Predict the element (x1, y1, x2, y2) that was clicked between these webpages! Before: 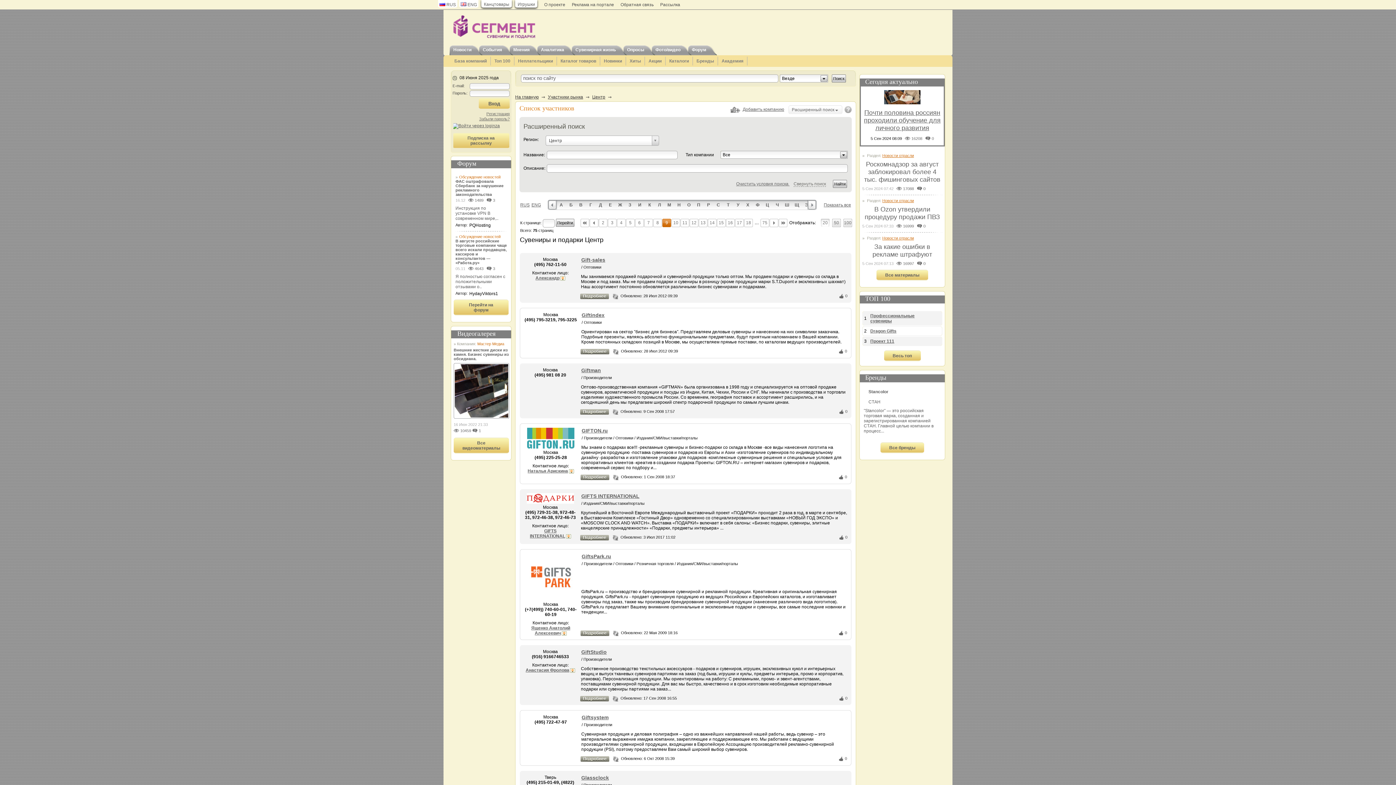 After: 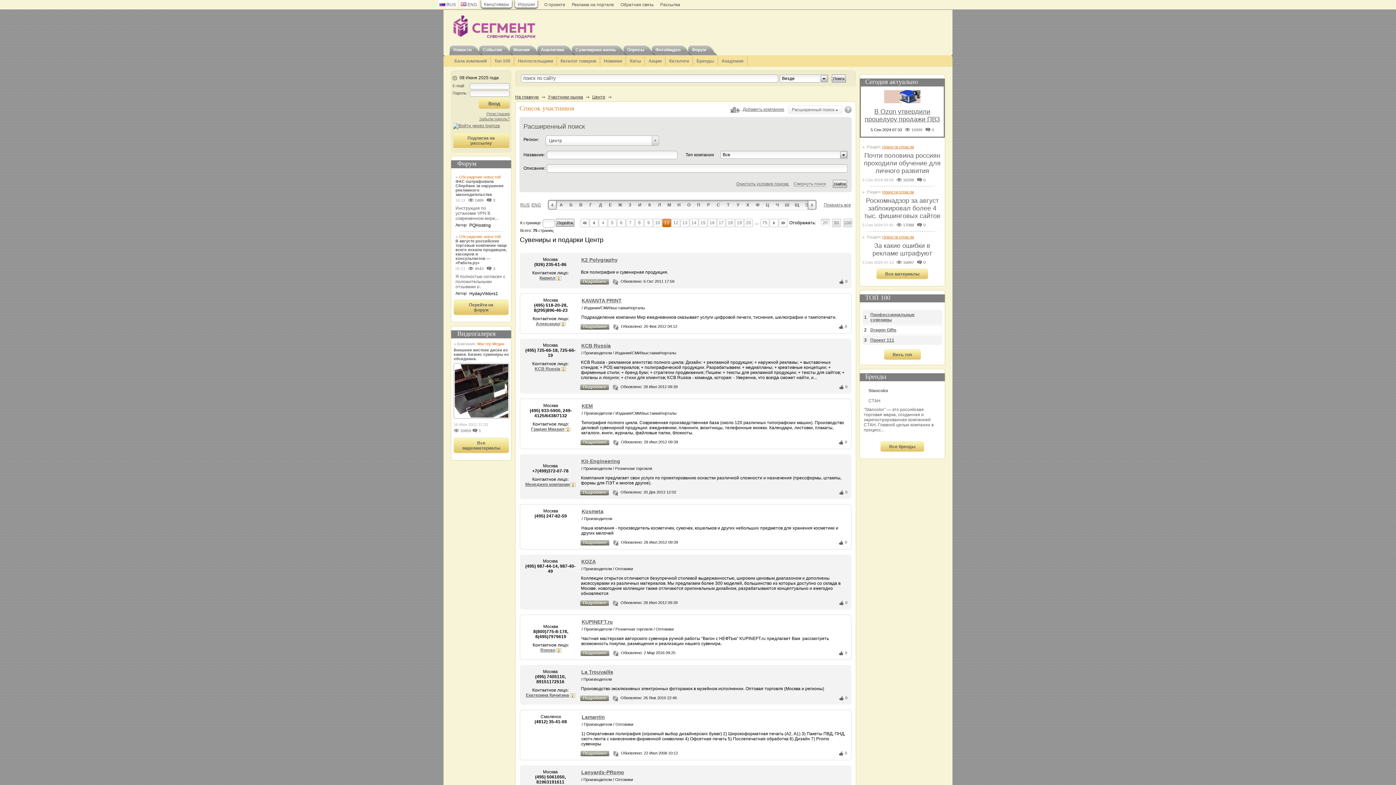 Action: label: 11 bbox: (680, 218, 689, 227)